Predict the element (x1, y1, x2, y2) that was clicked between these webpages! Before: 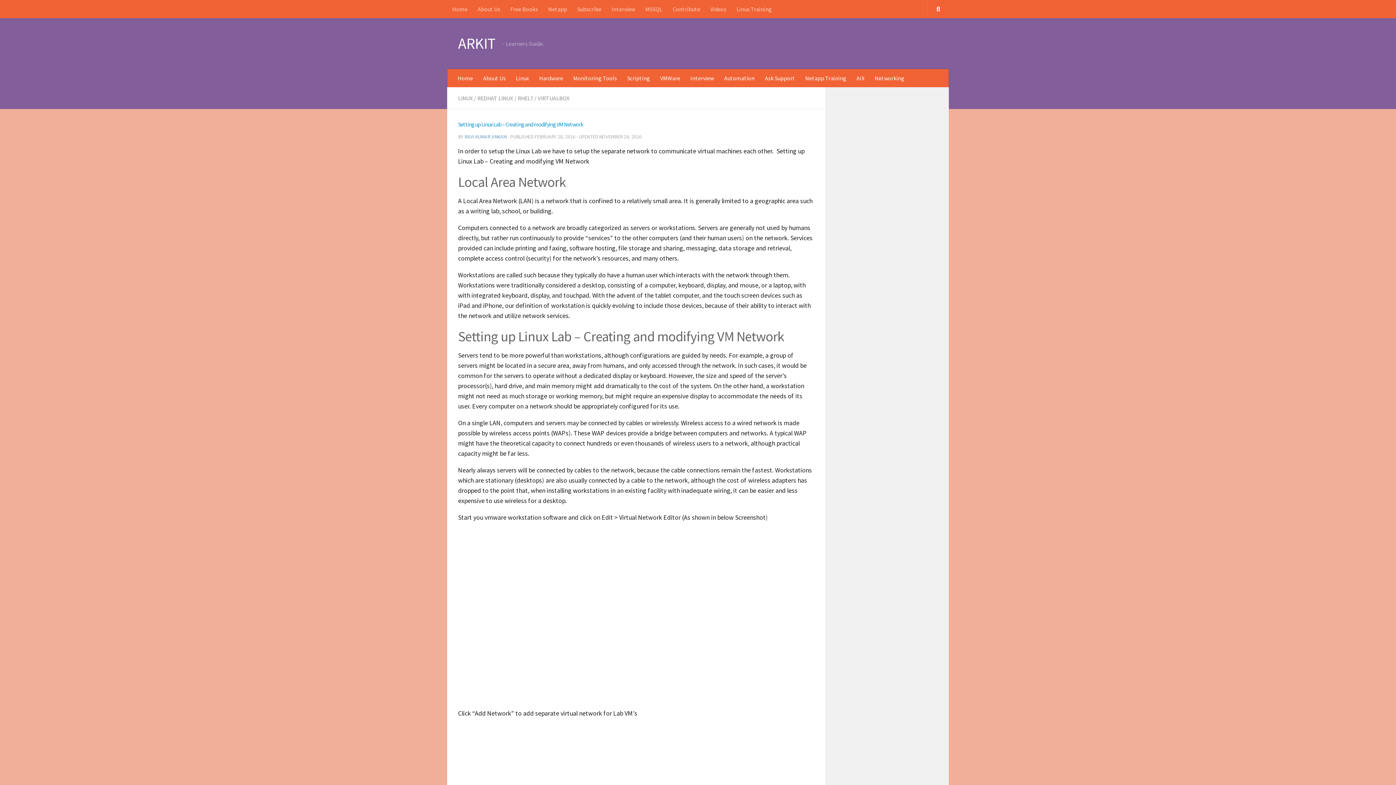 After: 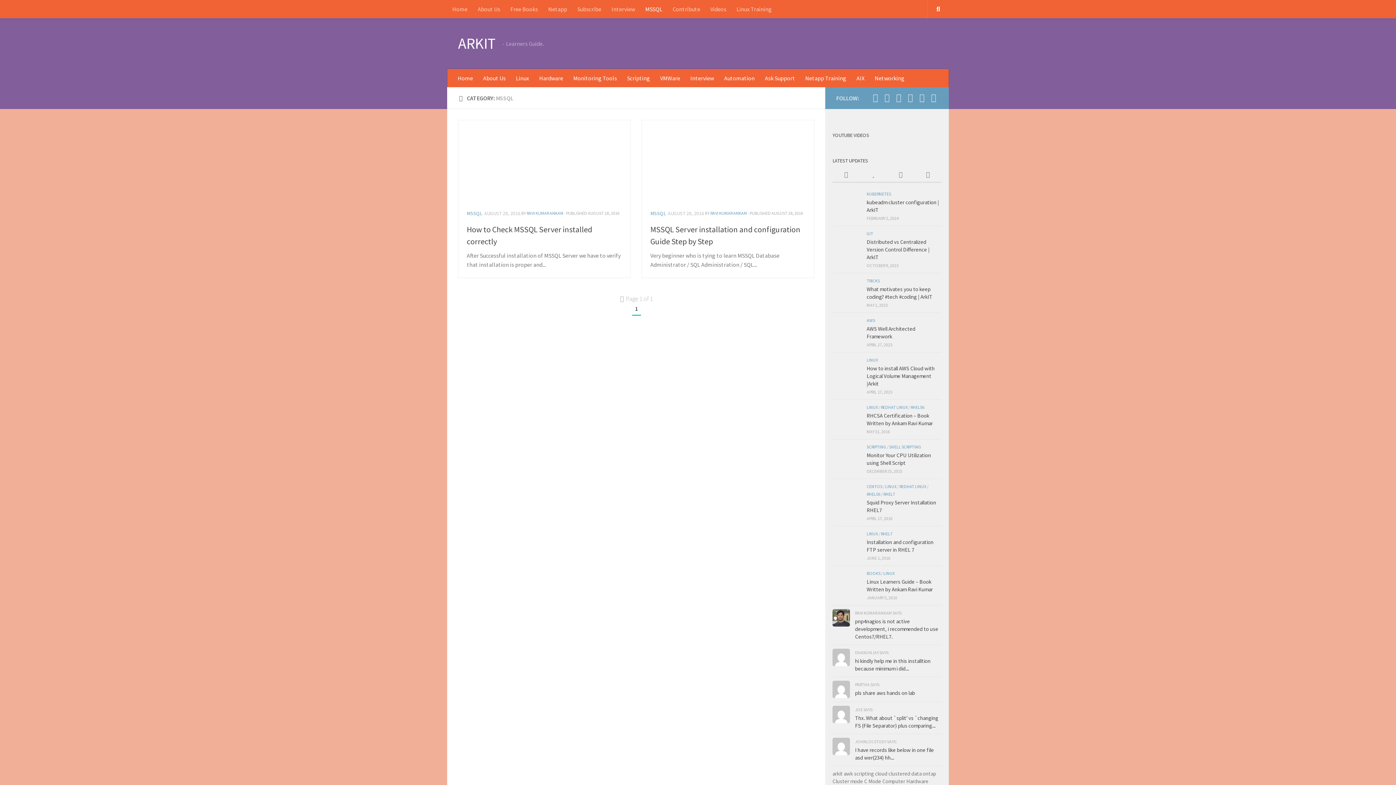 Action: label: MSSQL bbox: (640, 0, 667, 18)